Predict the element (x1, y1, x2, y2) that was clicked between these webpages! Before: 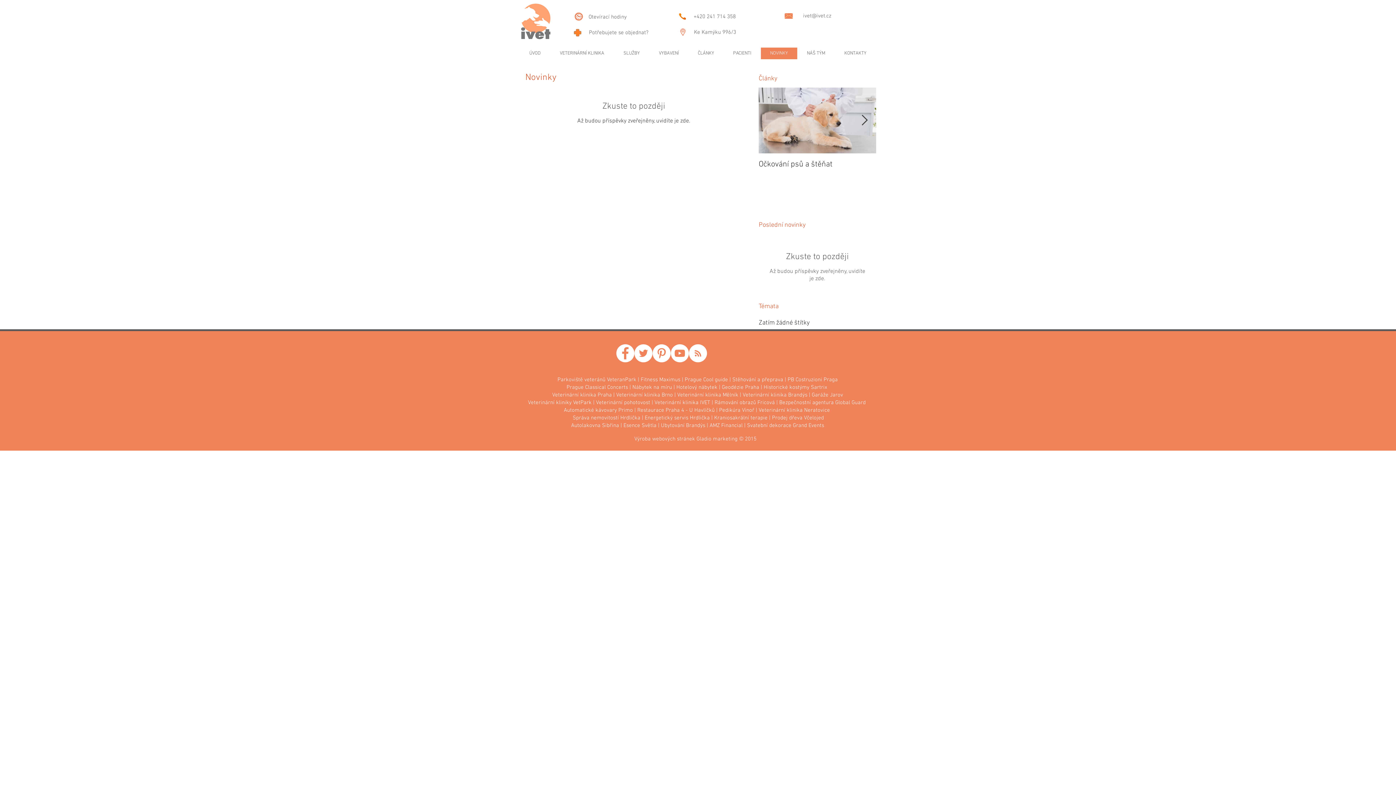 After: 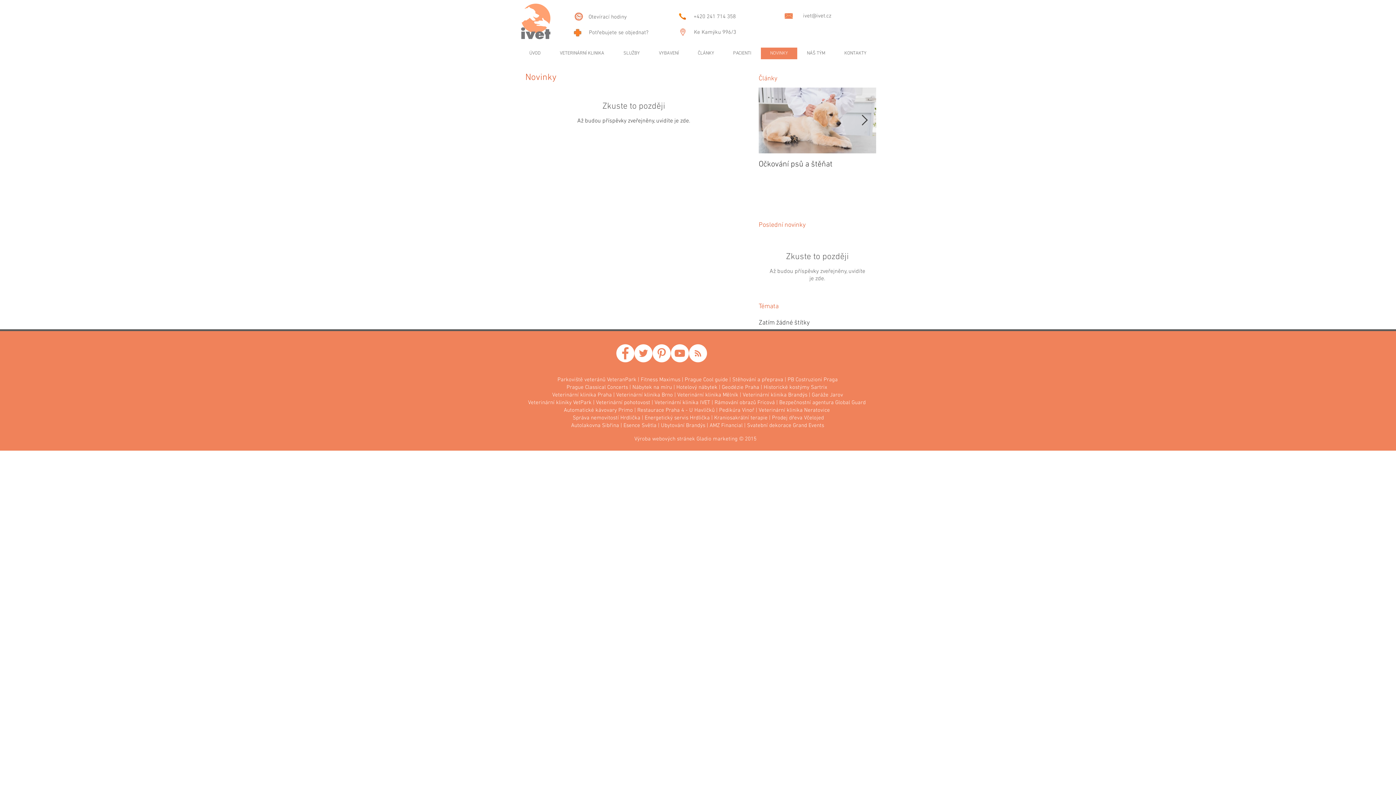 Action: label: Autolakovna Sibřina bbox: (571, 422, 619, 428)